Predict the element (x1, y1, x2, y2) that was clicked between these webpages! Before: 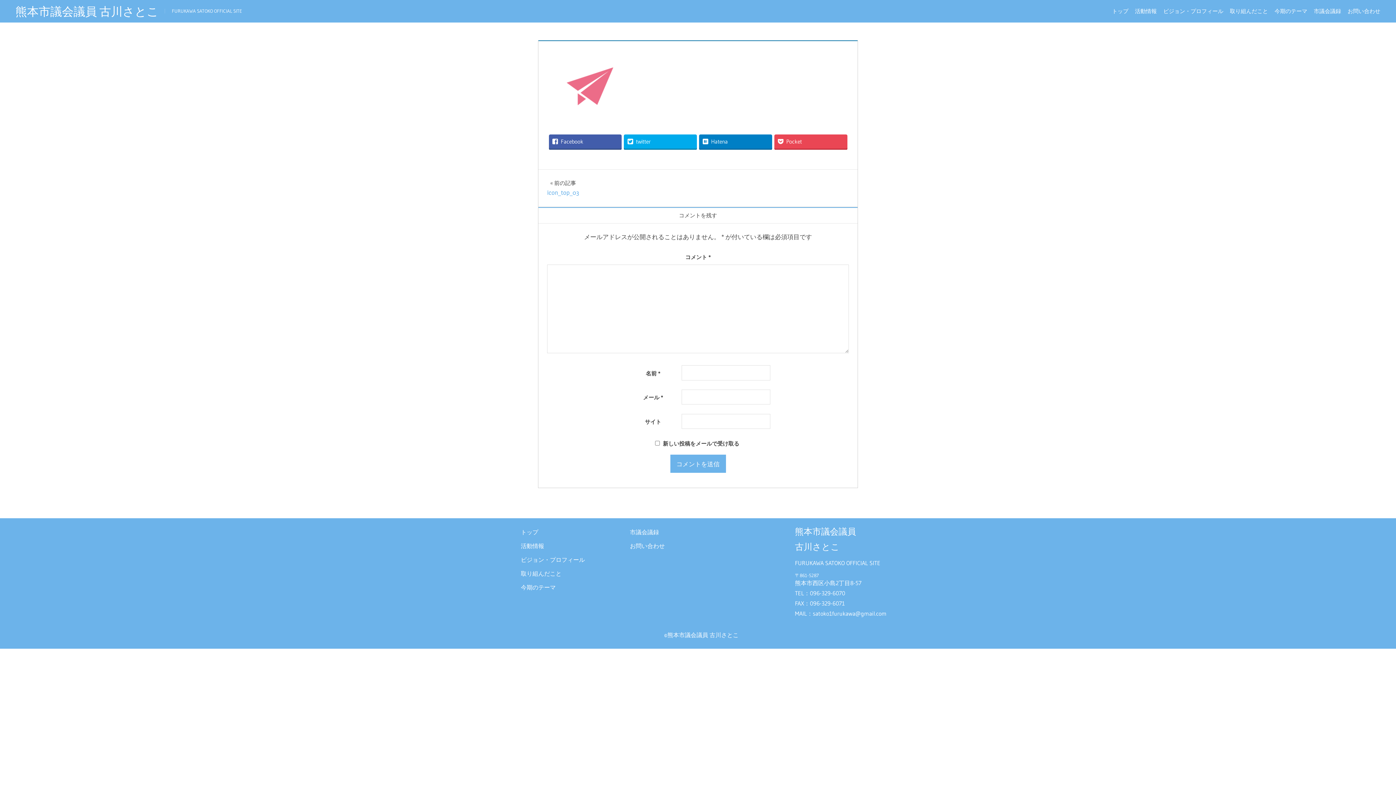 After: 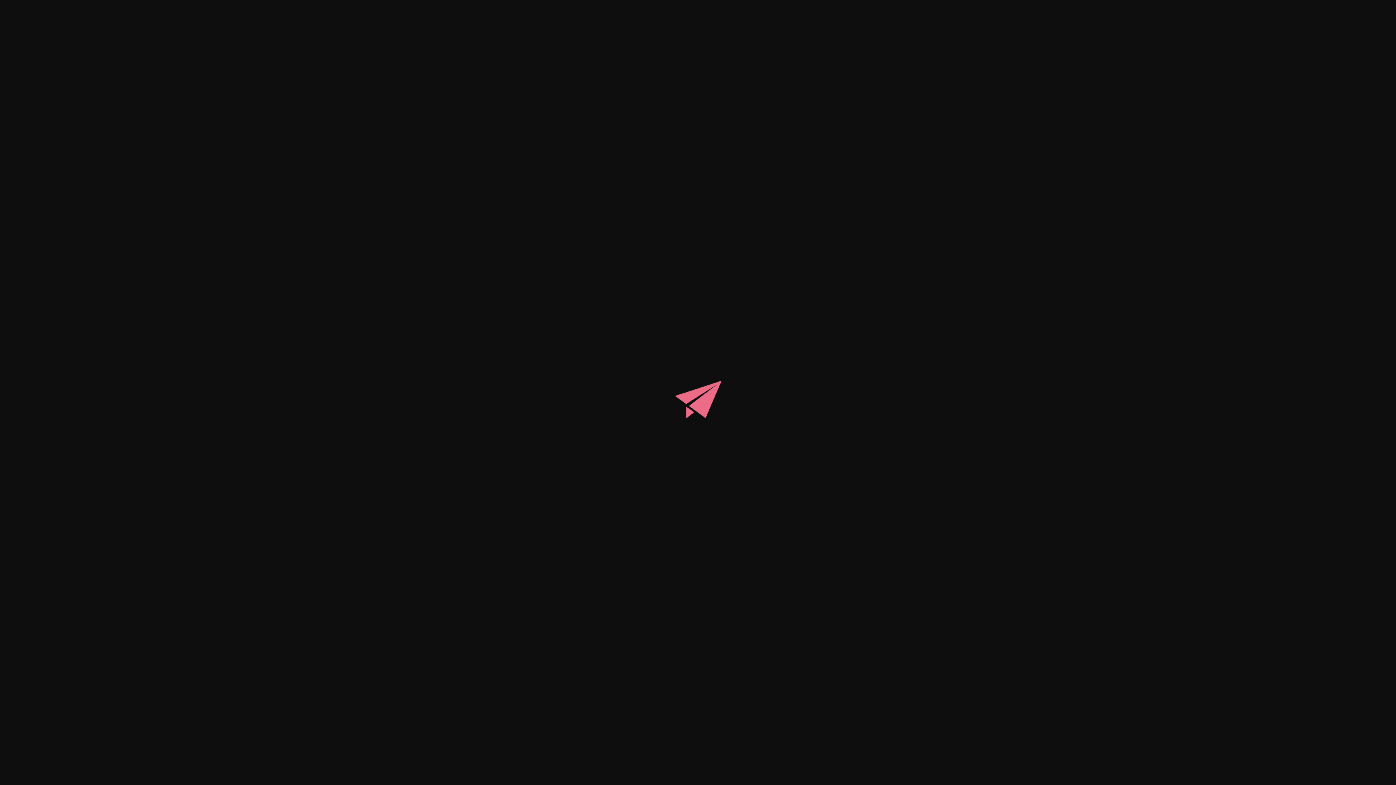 Action: bbox: (547, 105, 631, 113)